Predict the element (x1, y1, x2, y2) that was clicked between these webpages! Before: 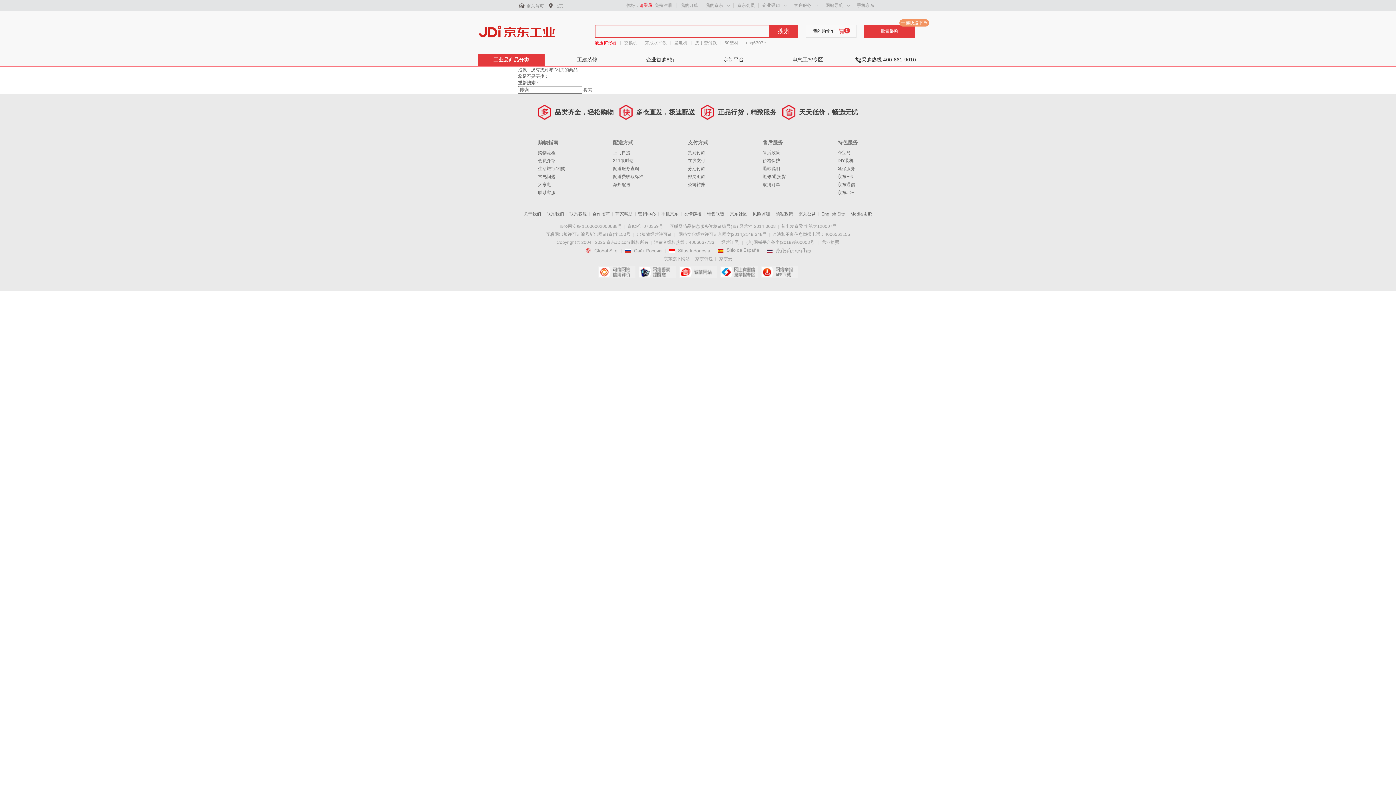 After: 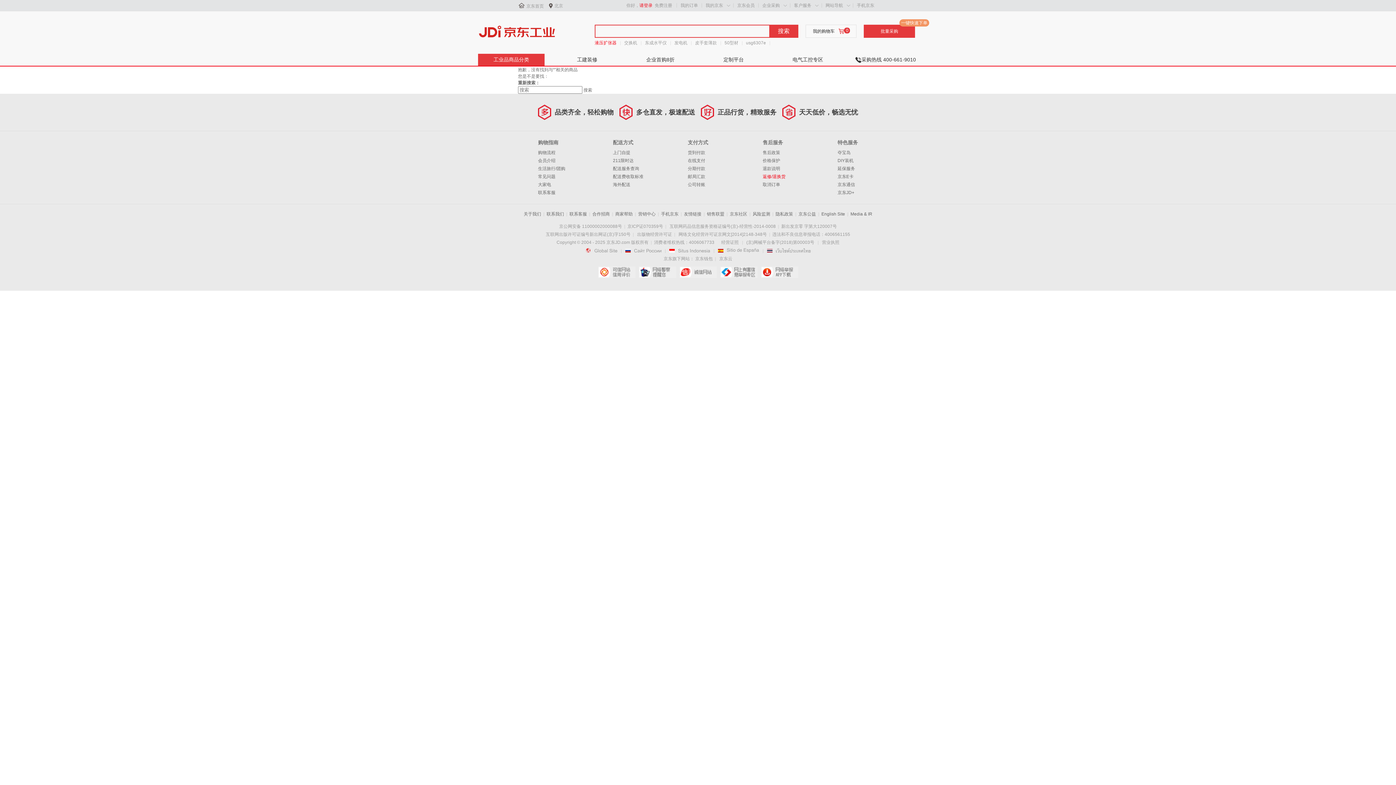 Action: bbox: (762, 174, 785, 179) label: 返修/退换货